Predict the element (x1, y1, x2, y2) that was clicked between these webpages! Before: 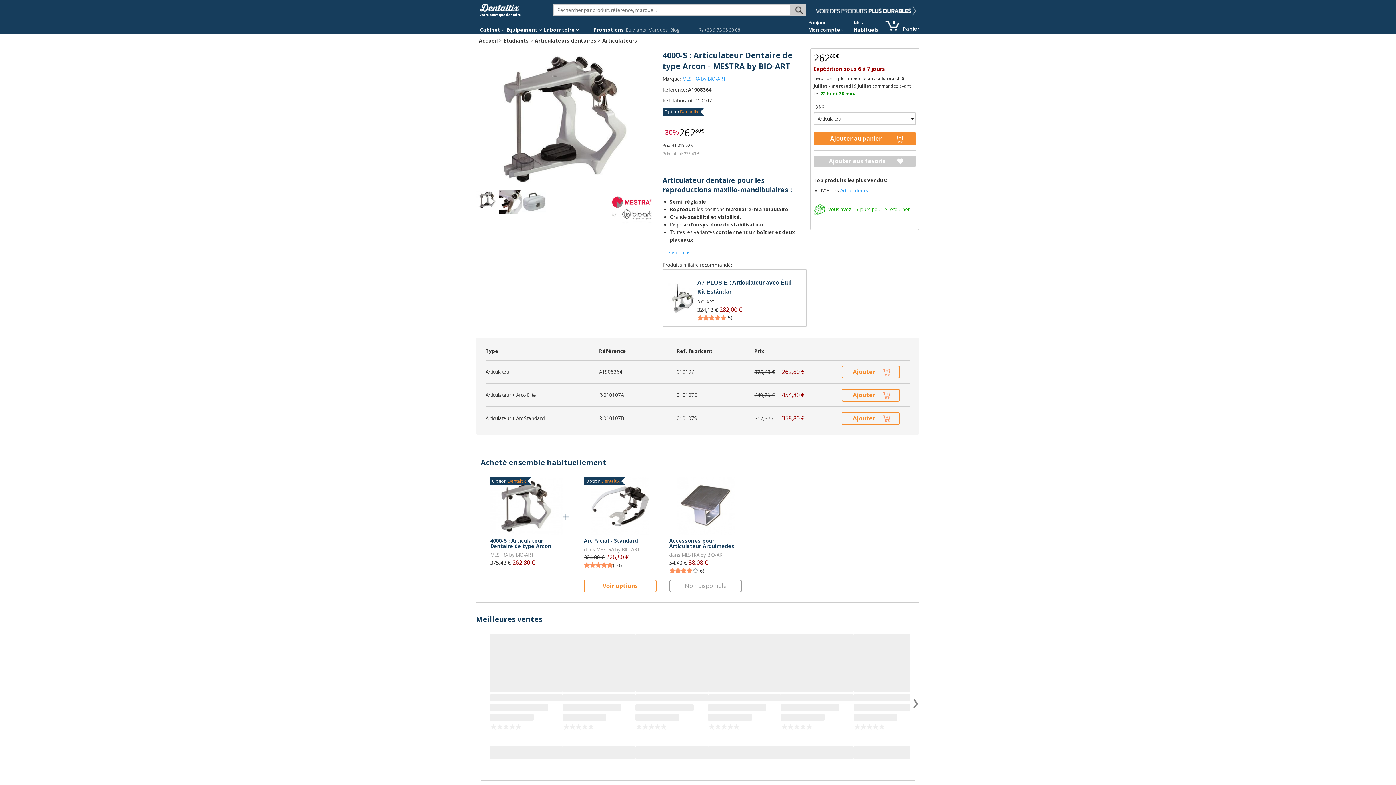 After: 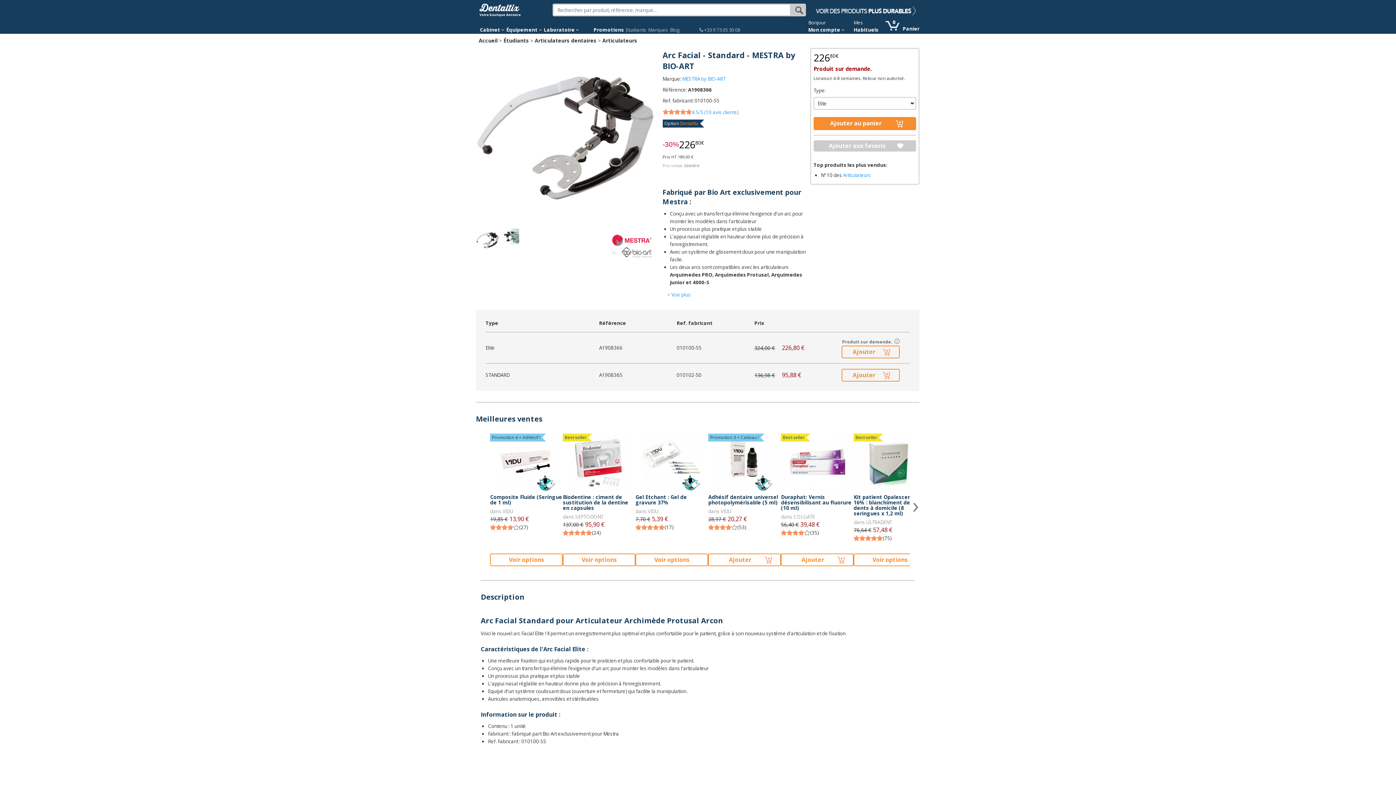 Action: bbox: (584, 477, 656, 535)